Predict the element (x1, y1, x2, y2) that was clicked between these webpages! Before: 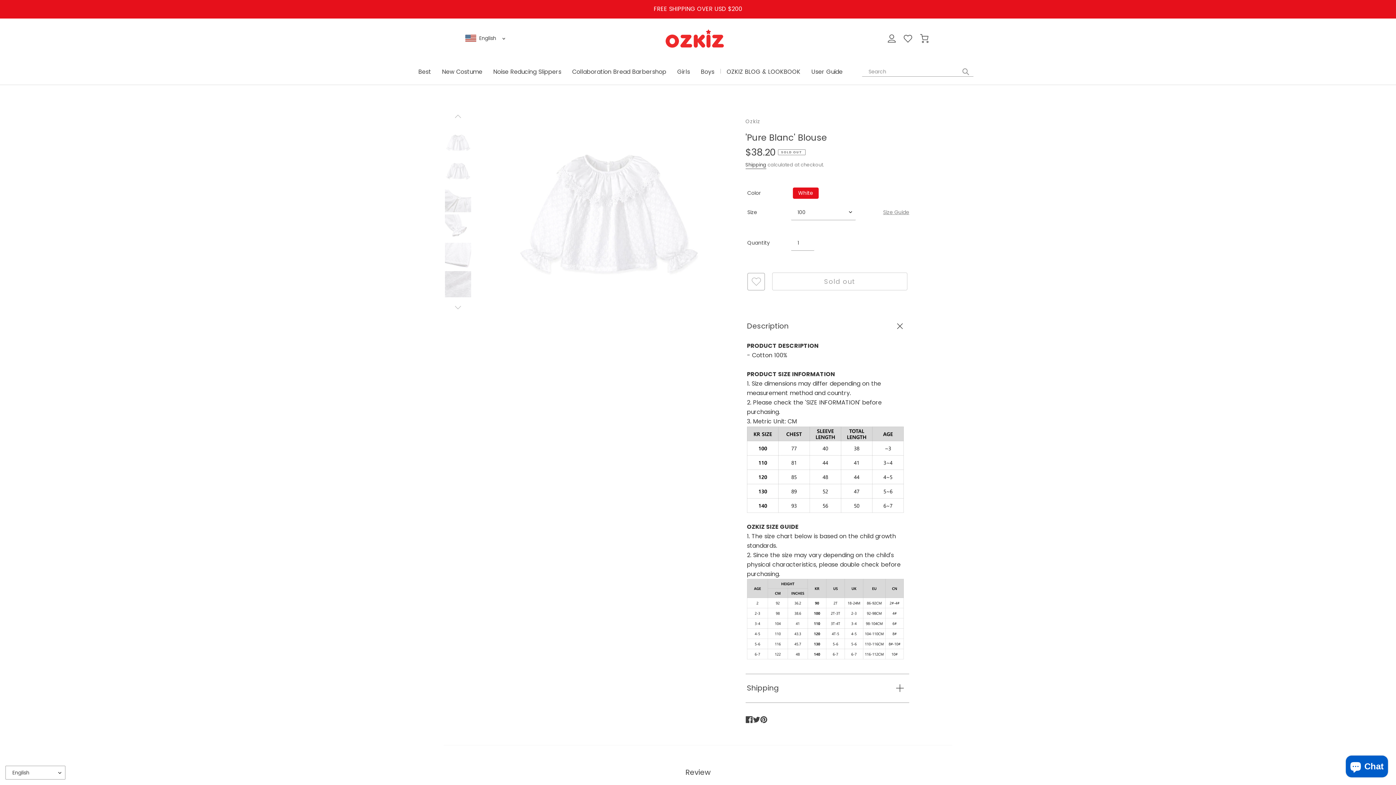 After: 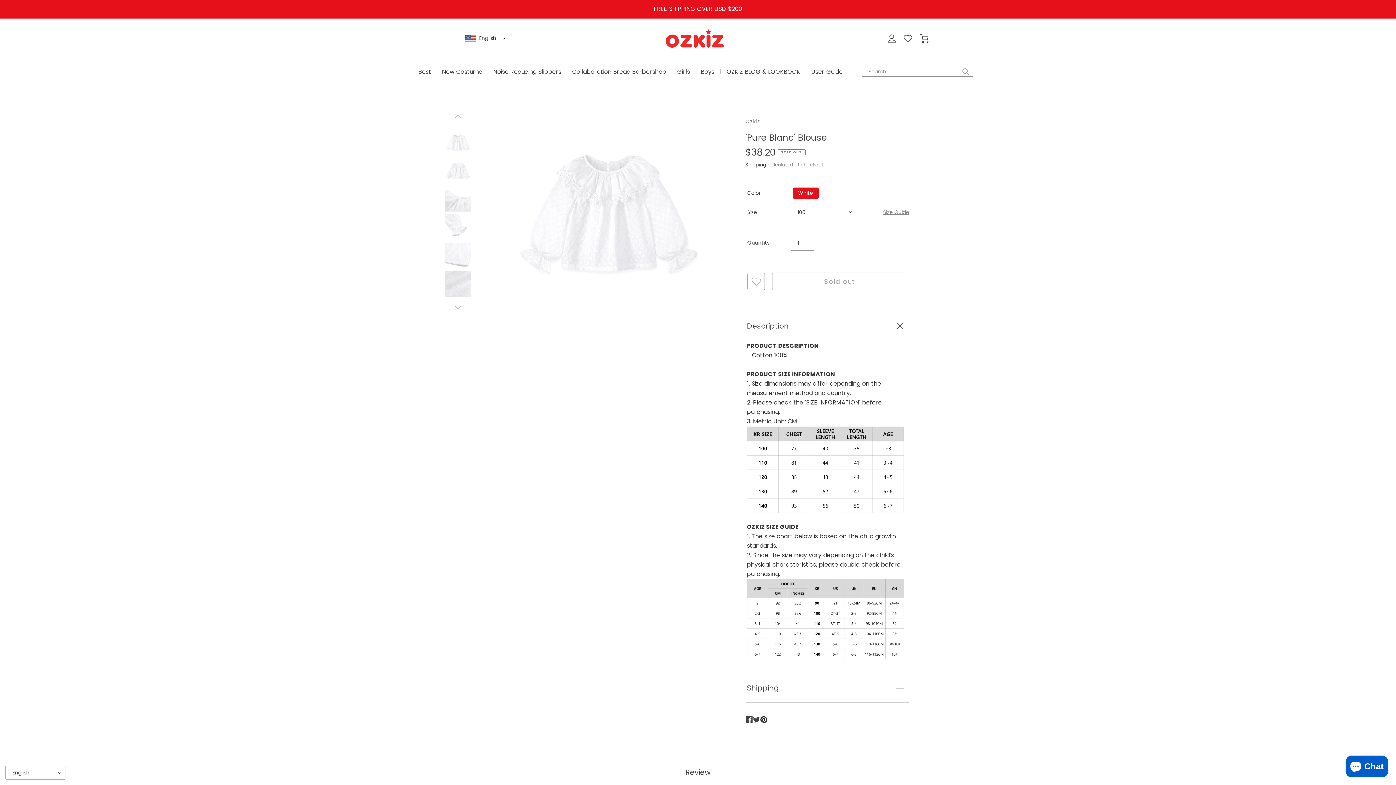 Action: bbox: (760, 715, 767, 723)